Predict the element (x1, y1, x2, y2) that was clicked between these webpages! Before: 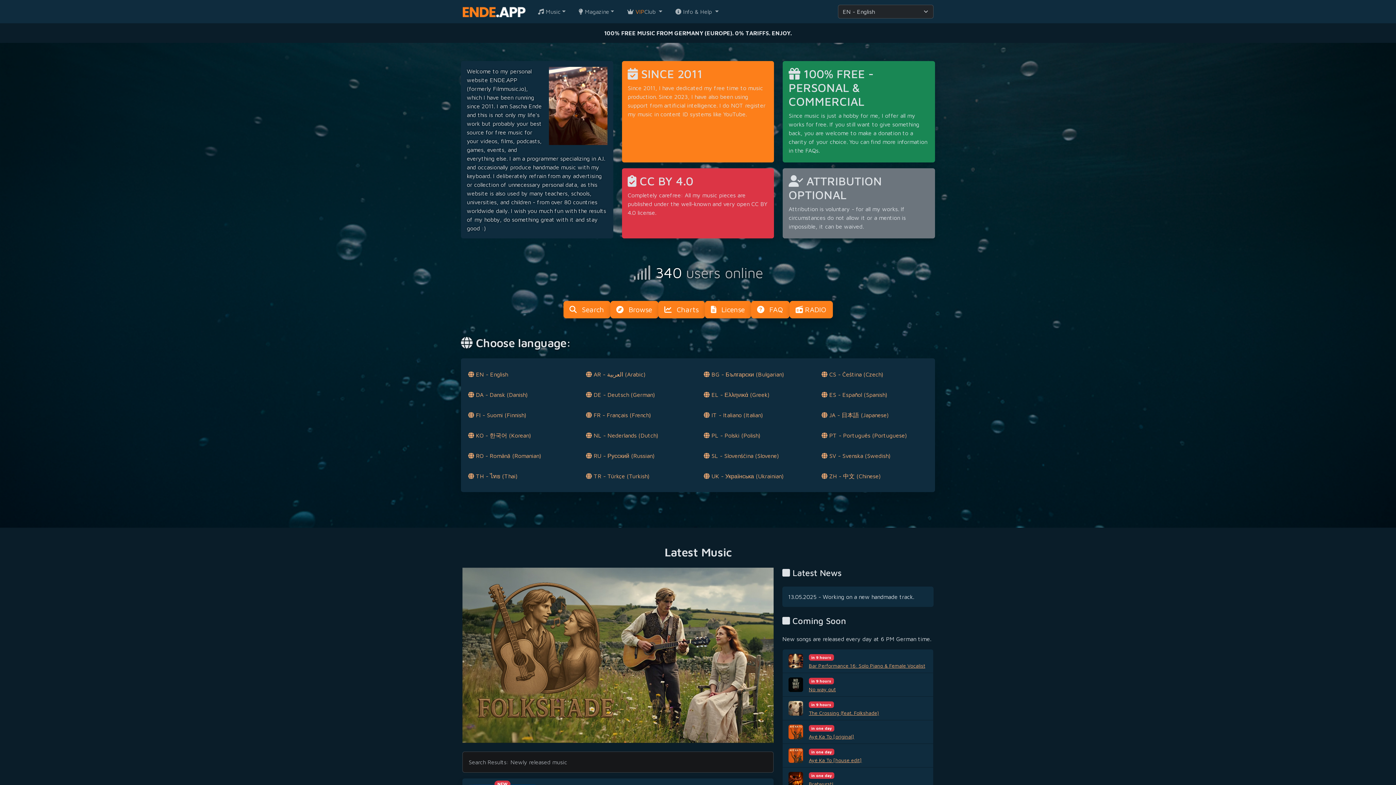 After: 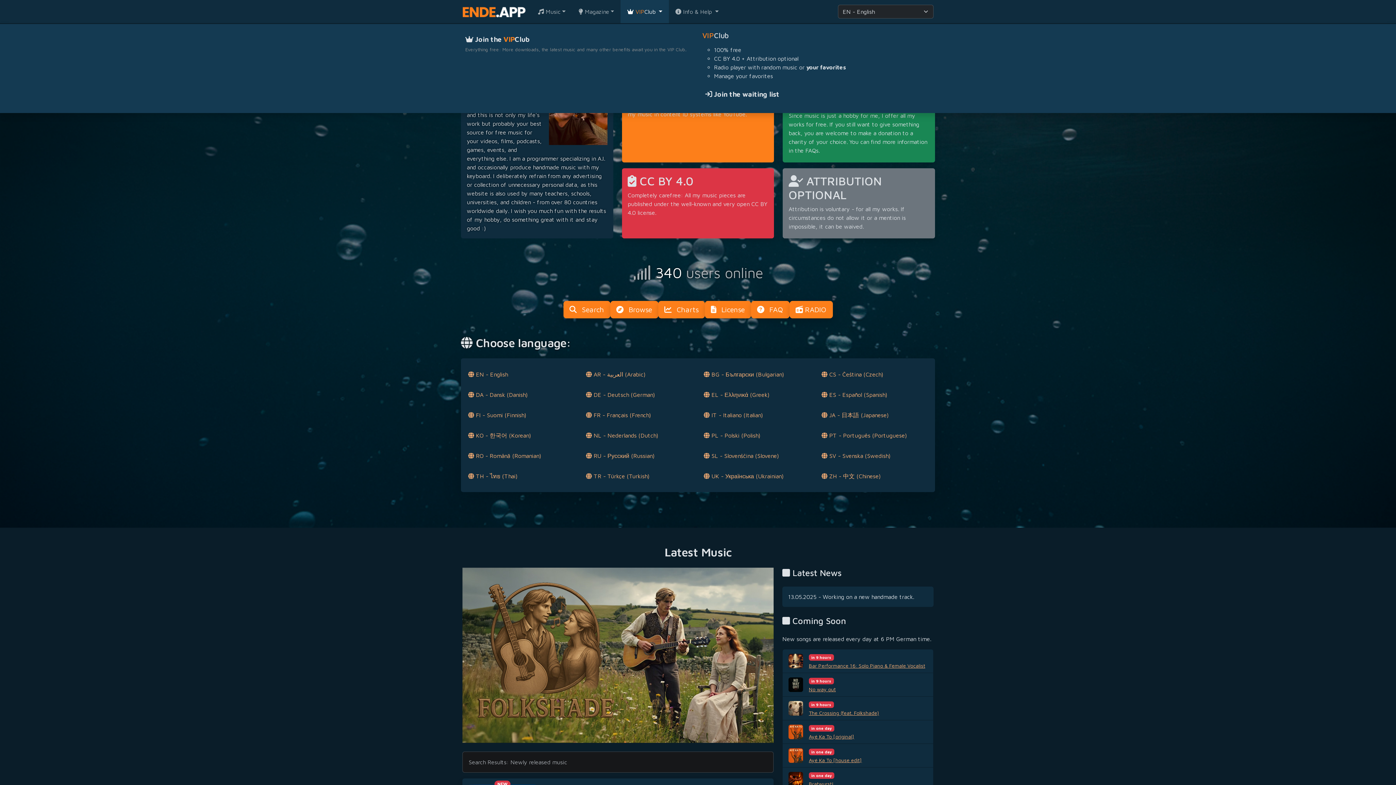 Action: label:  VIPClub  bbox: (624, 0, 665, 23)